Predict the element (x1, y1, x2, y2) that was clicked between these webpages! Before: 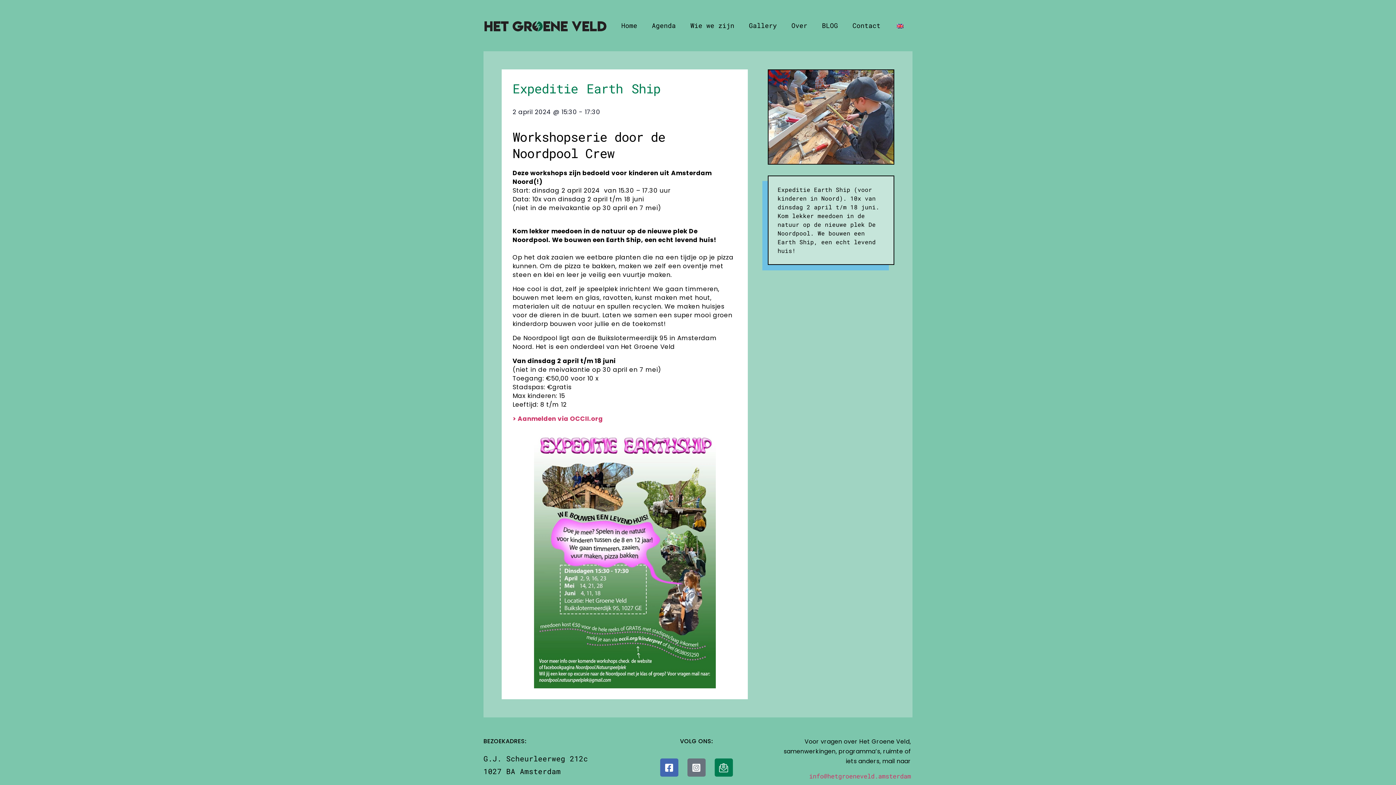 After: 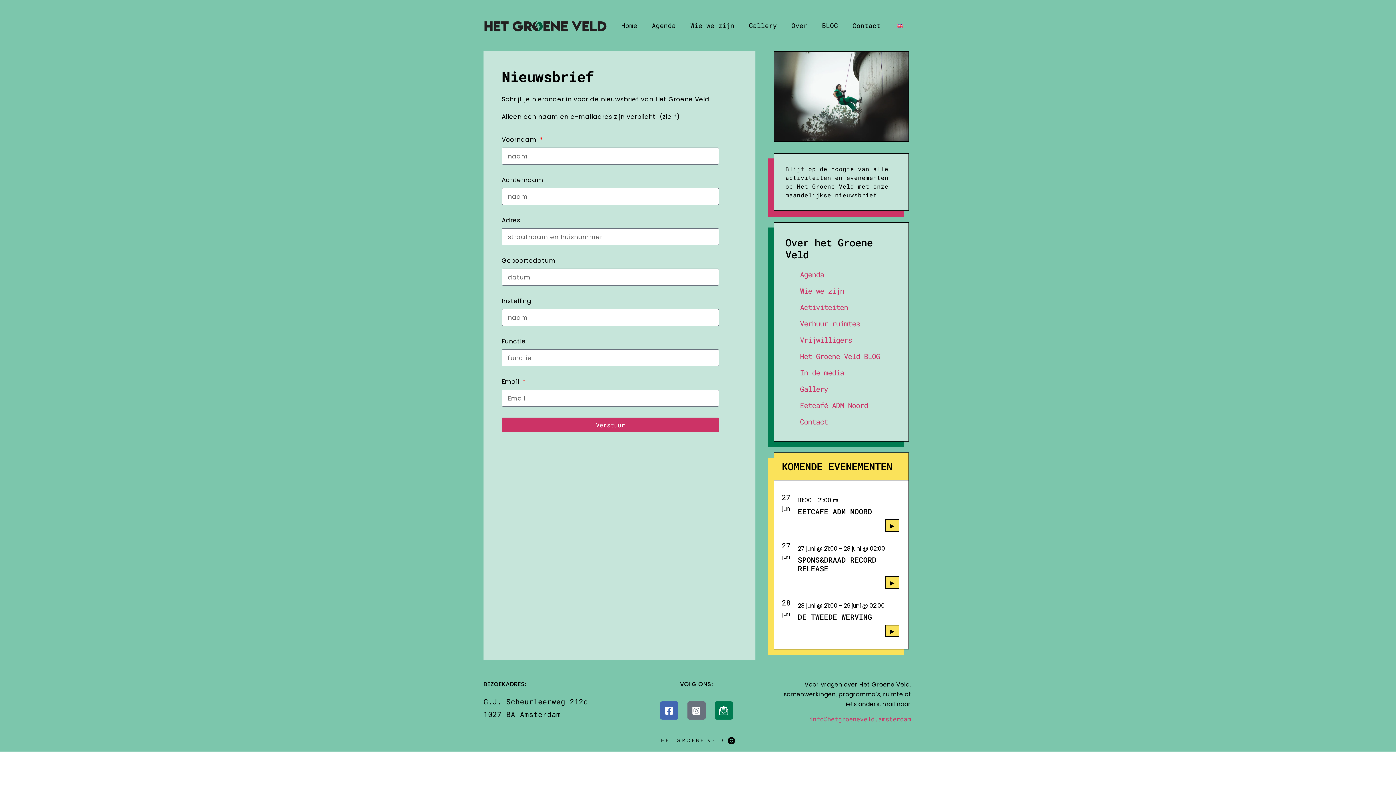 Action: bbox: (714, 758, 732, 777)